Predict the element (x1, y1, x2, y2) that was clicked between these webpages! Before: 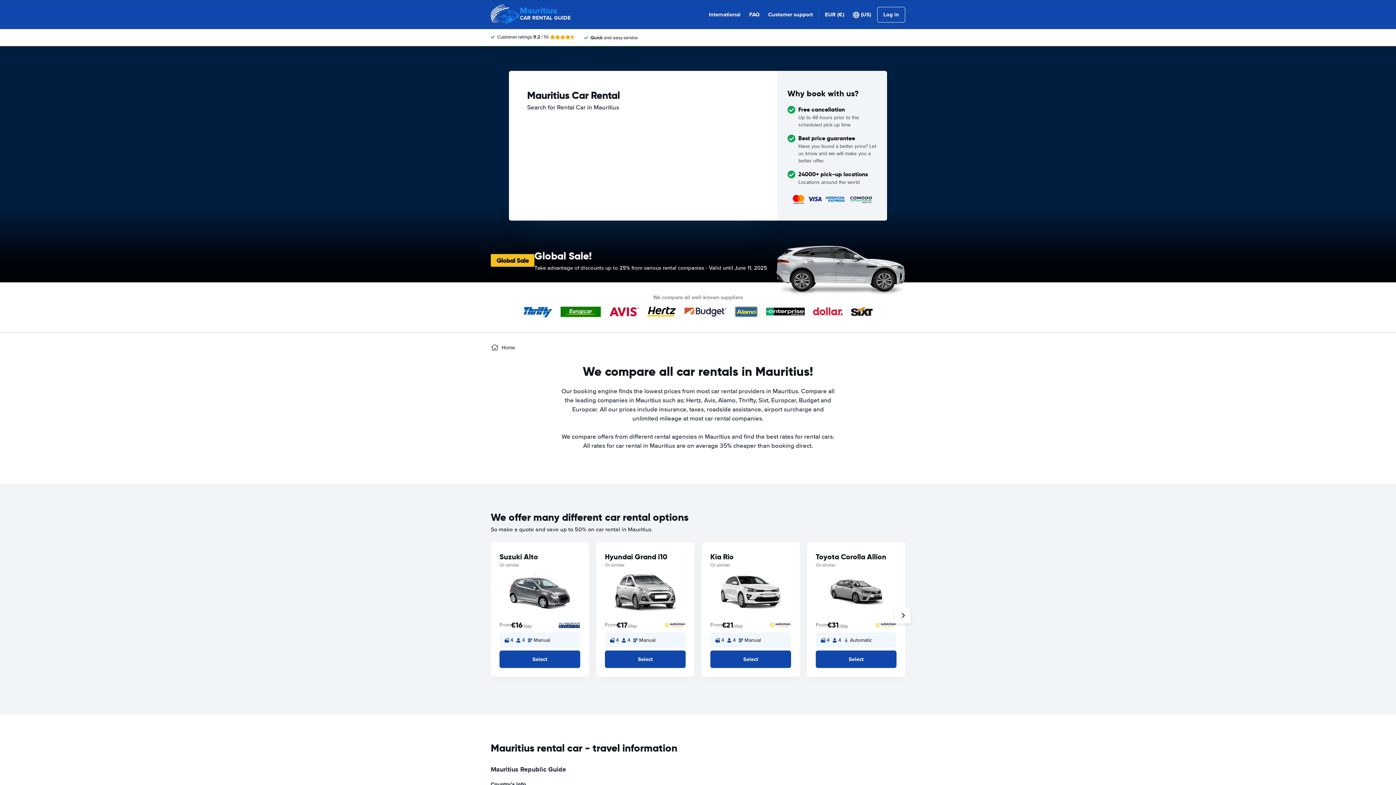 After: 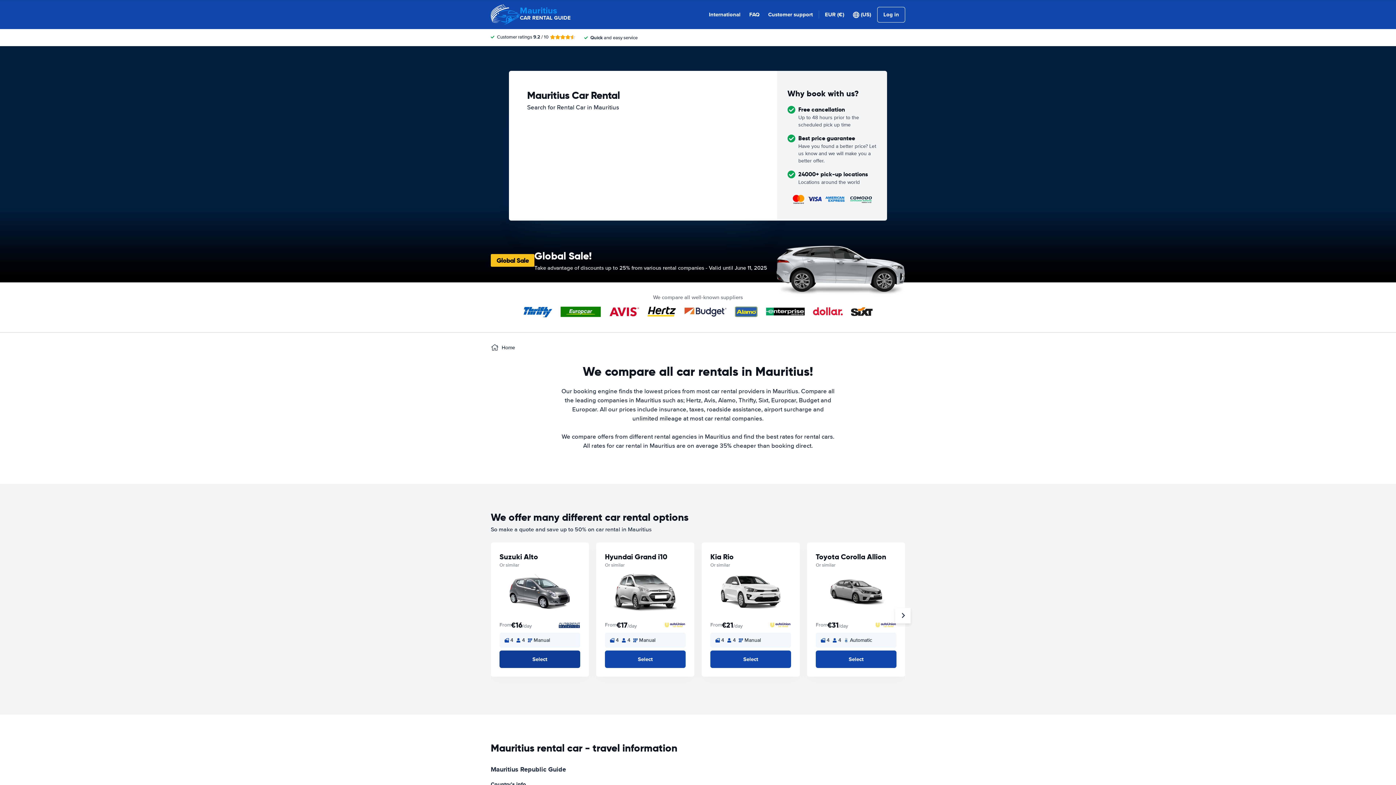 Action: bbox: (499, 650, 580, 668) label: Select